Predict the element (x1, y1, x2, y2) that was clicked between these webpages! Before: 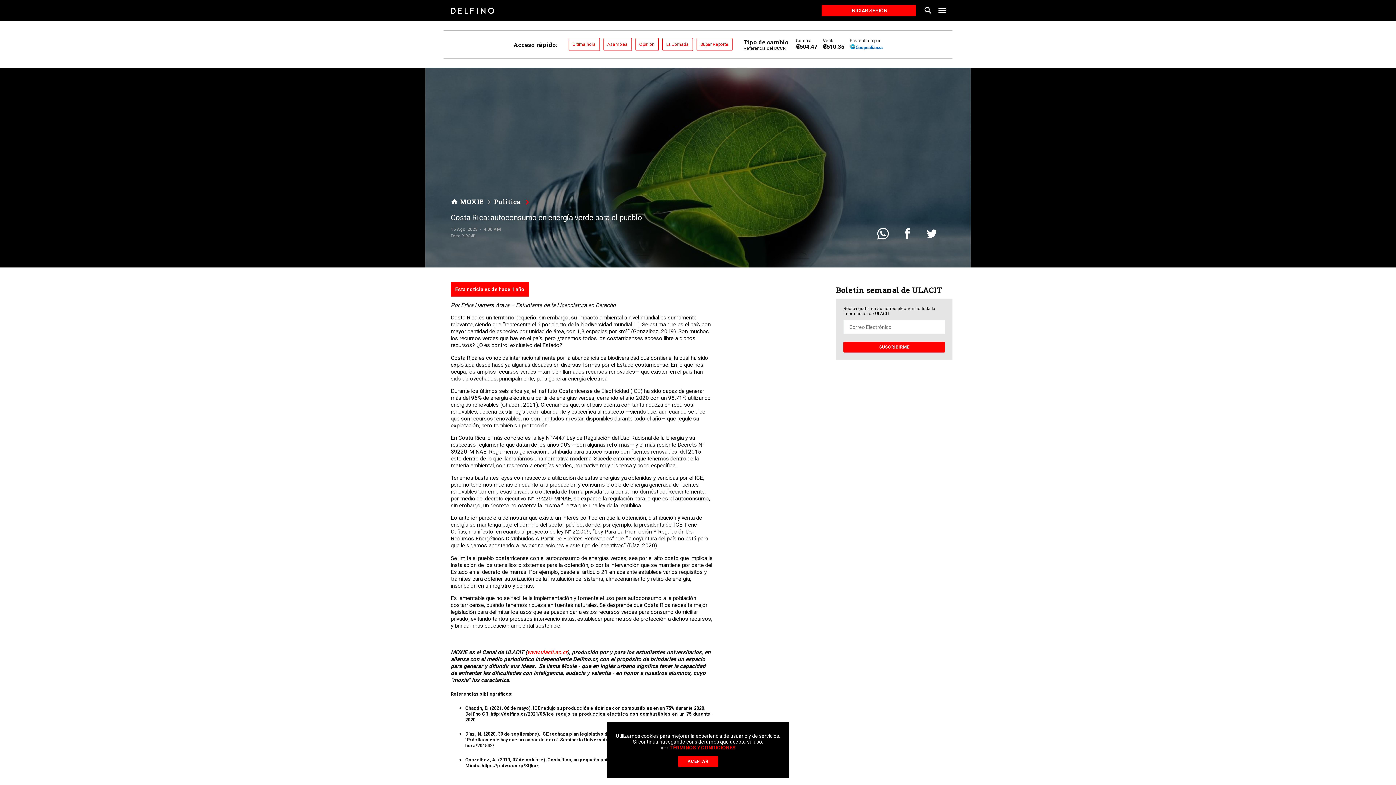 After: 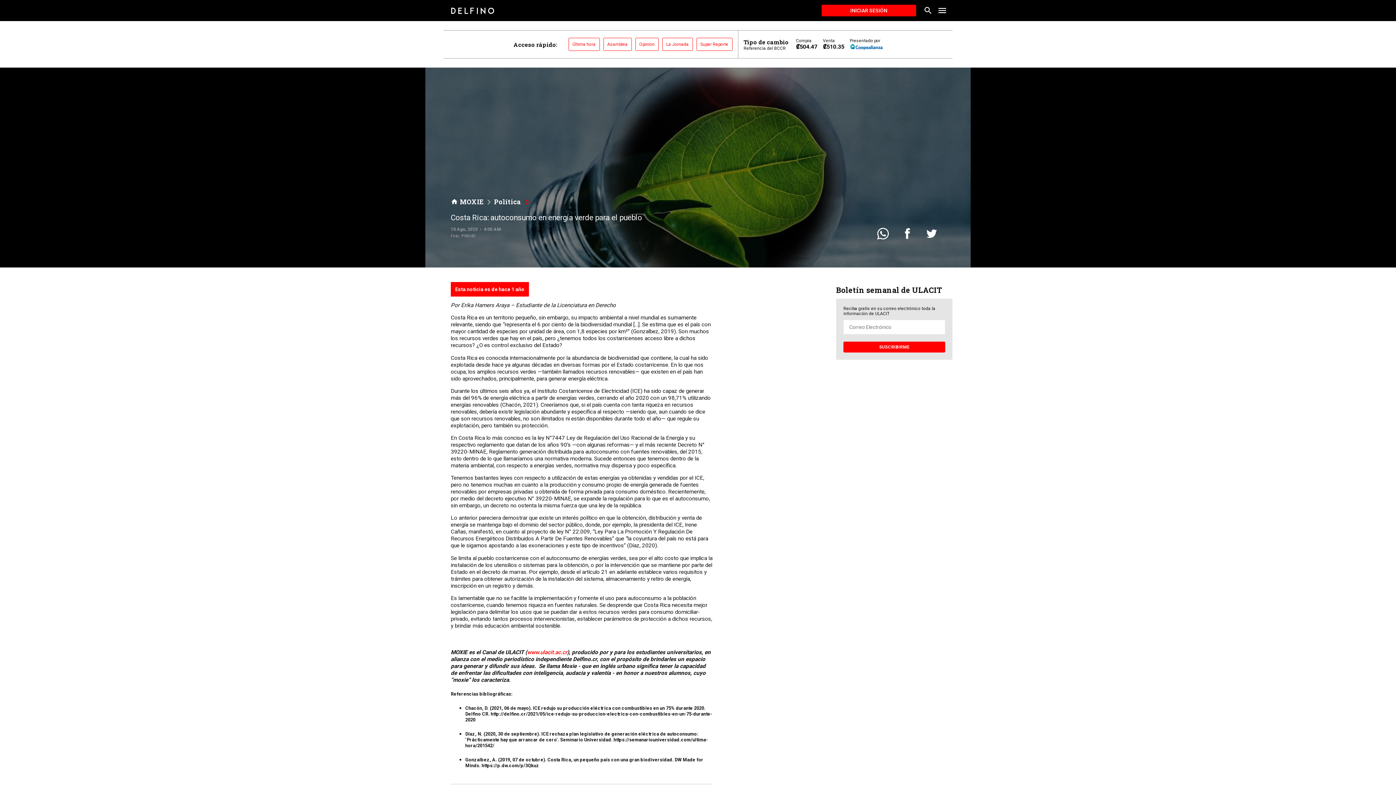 Action: bbox: (678, 756, 718, 767) label: ACEPTAR